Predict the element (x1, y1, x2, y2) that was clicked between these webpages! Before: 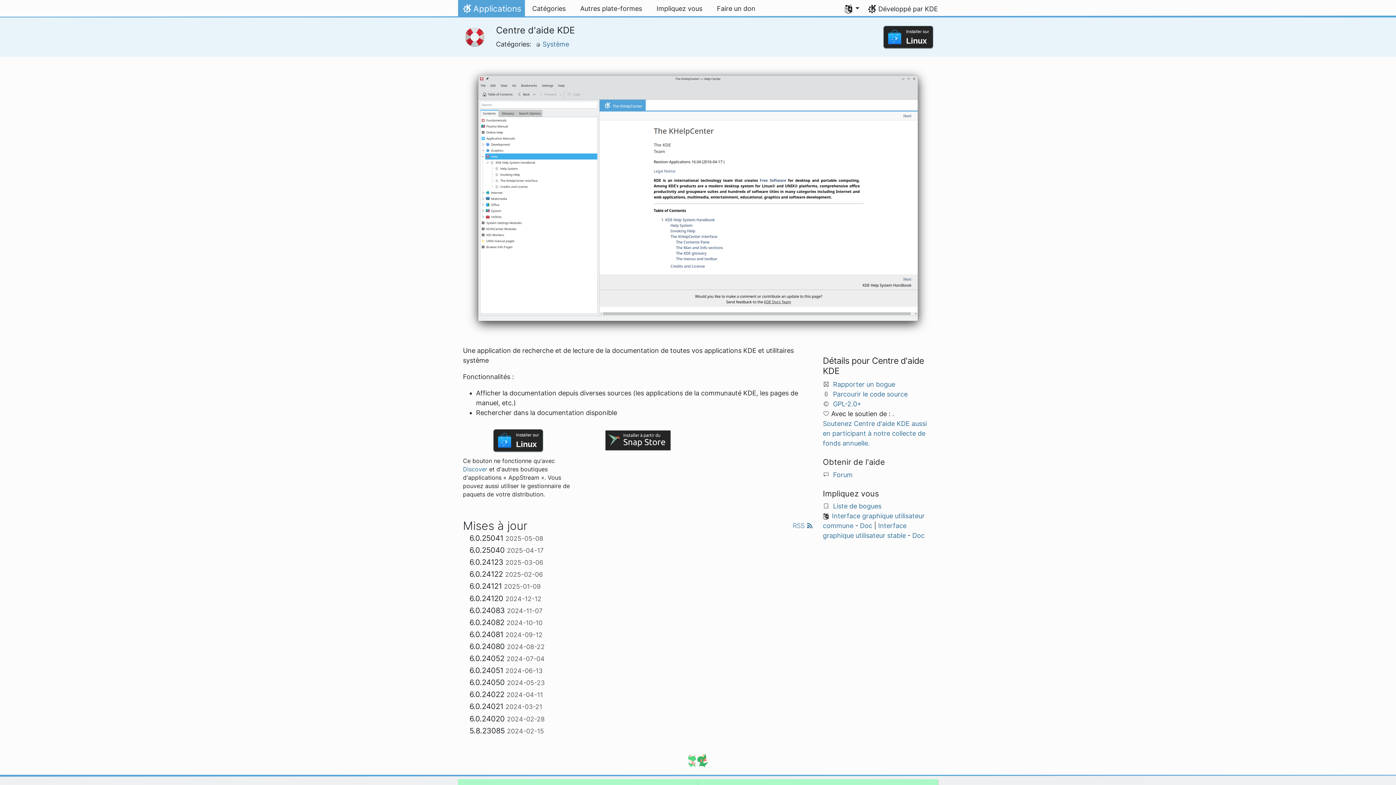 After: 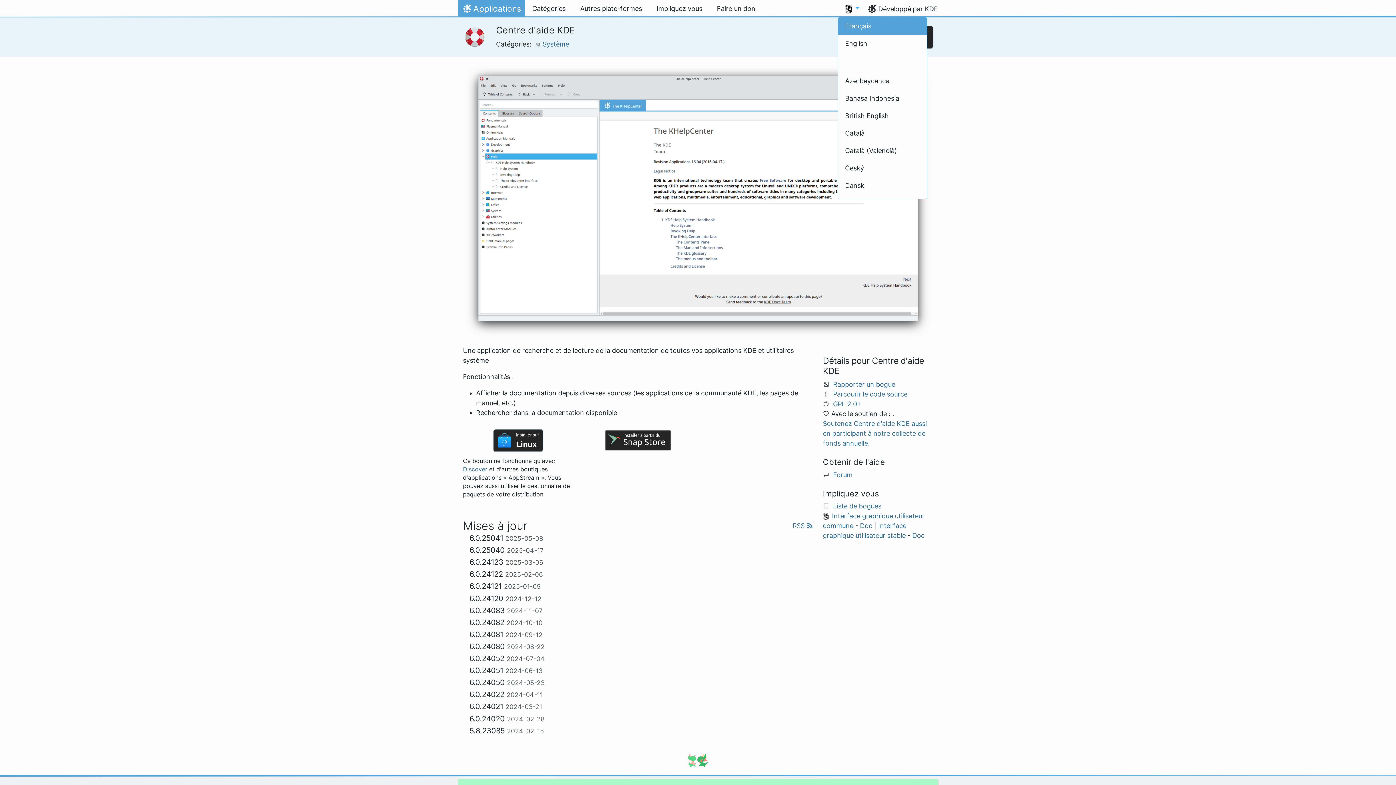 Action: bbox: (837, 0, 866, 17) label:  